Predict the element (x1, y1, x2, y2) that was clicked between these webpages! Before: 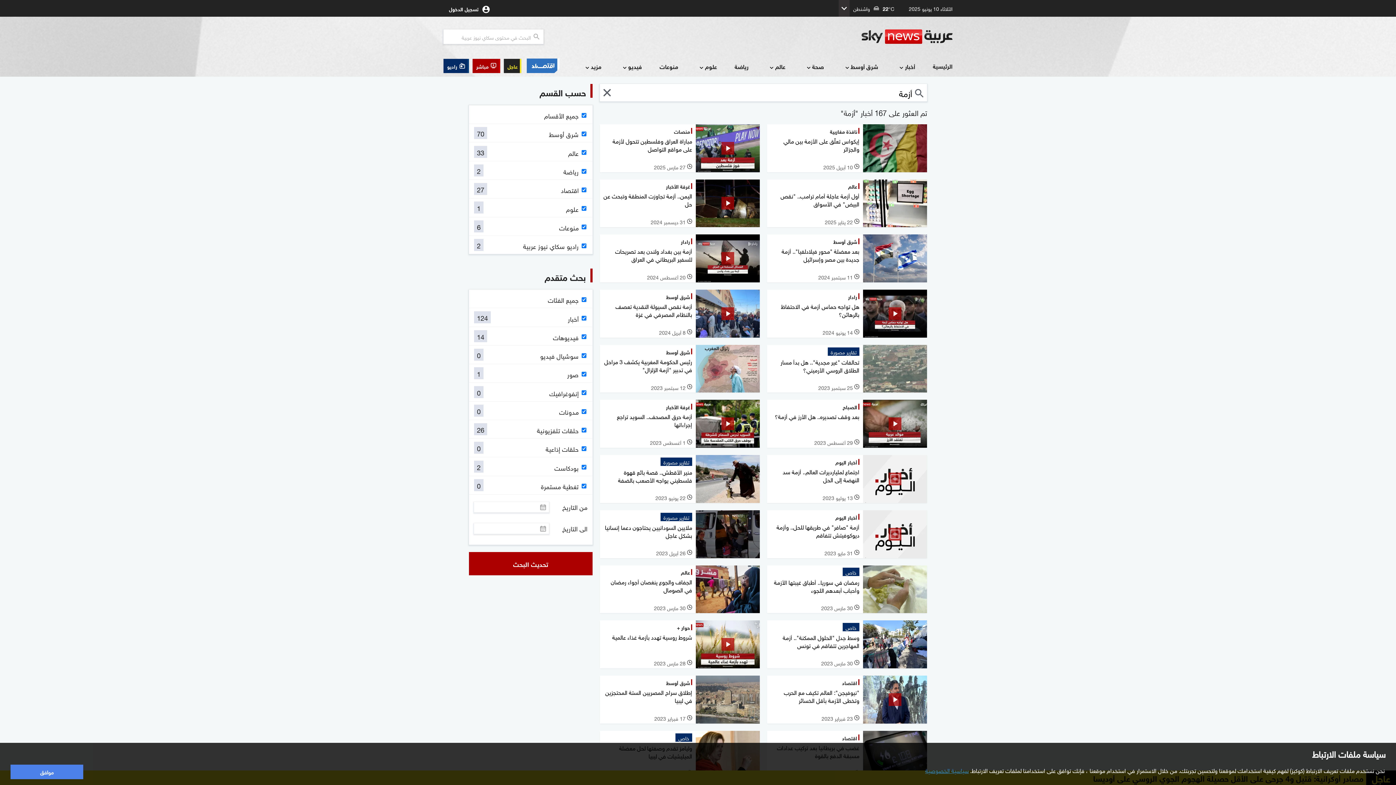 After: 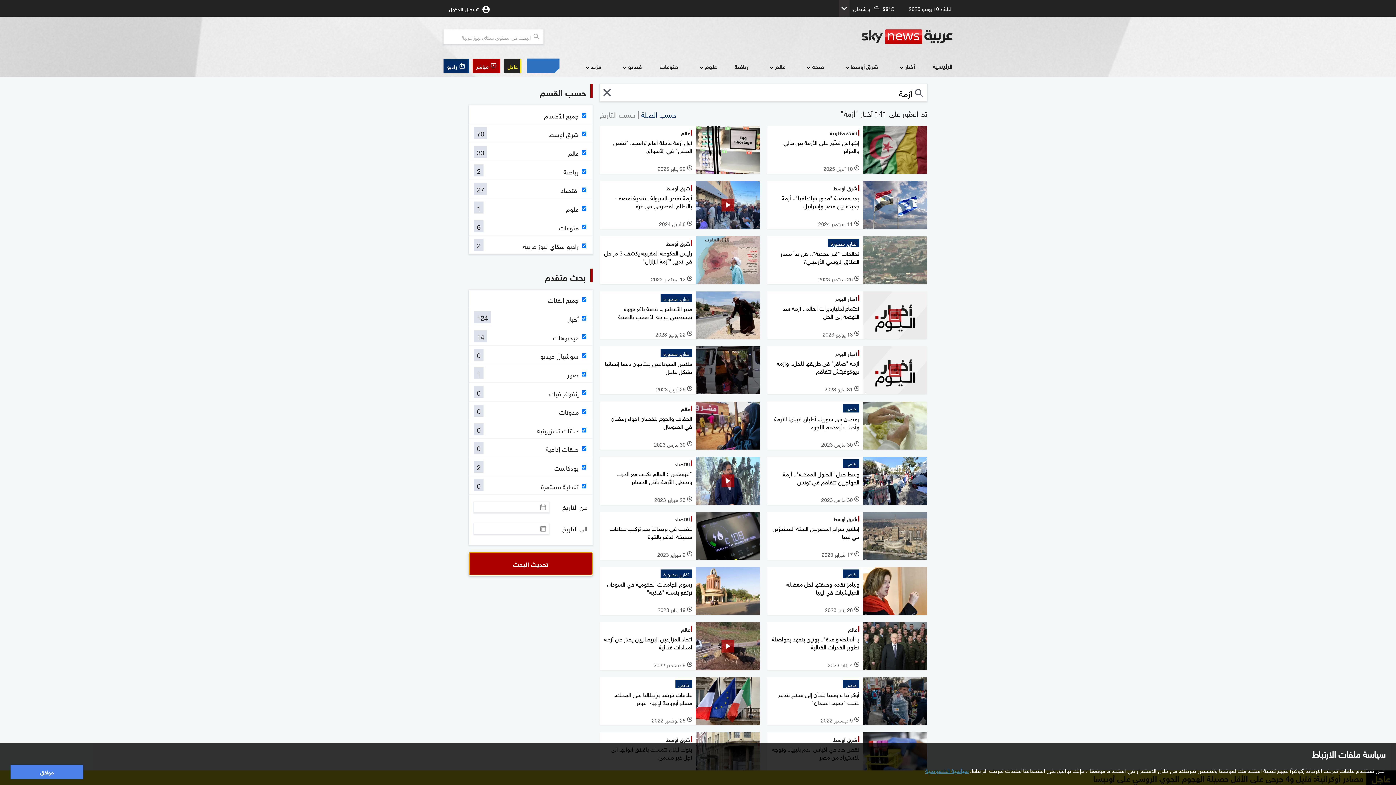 Action: bbox: (469, 552, 592, 575) label: تحديث البحث